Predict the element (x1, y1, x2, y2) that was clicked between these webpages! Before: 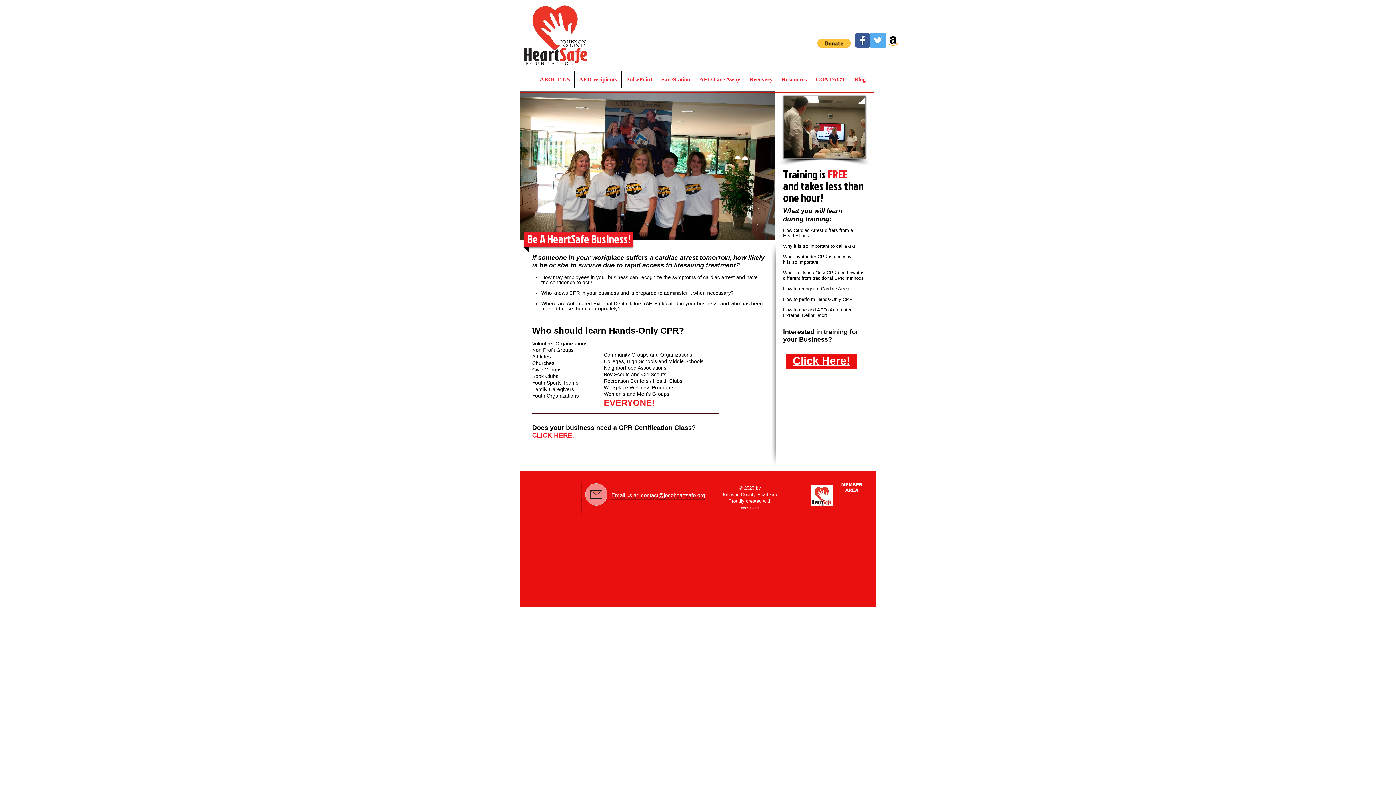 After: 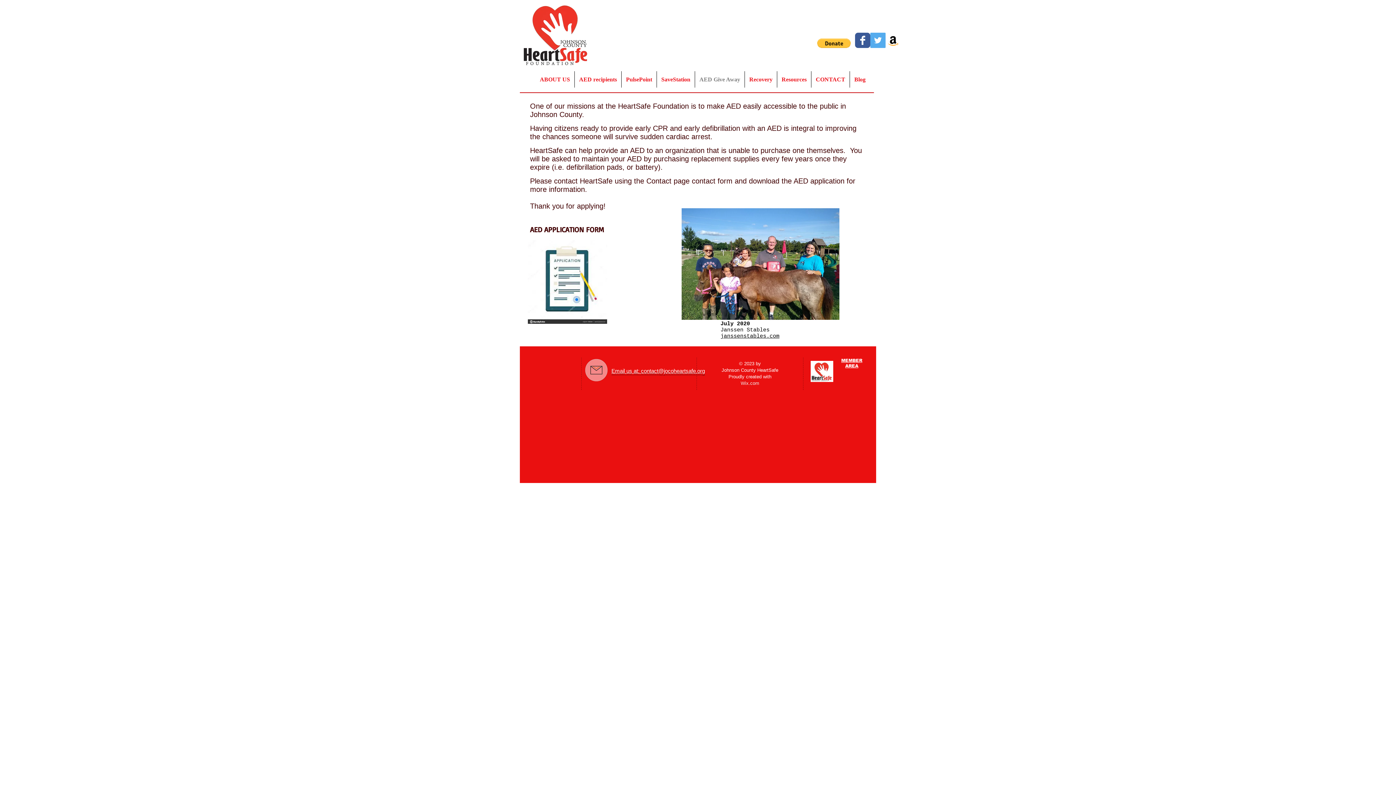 Action: bbox: (695, 71, 744, 87) label: AED Give Away